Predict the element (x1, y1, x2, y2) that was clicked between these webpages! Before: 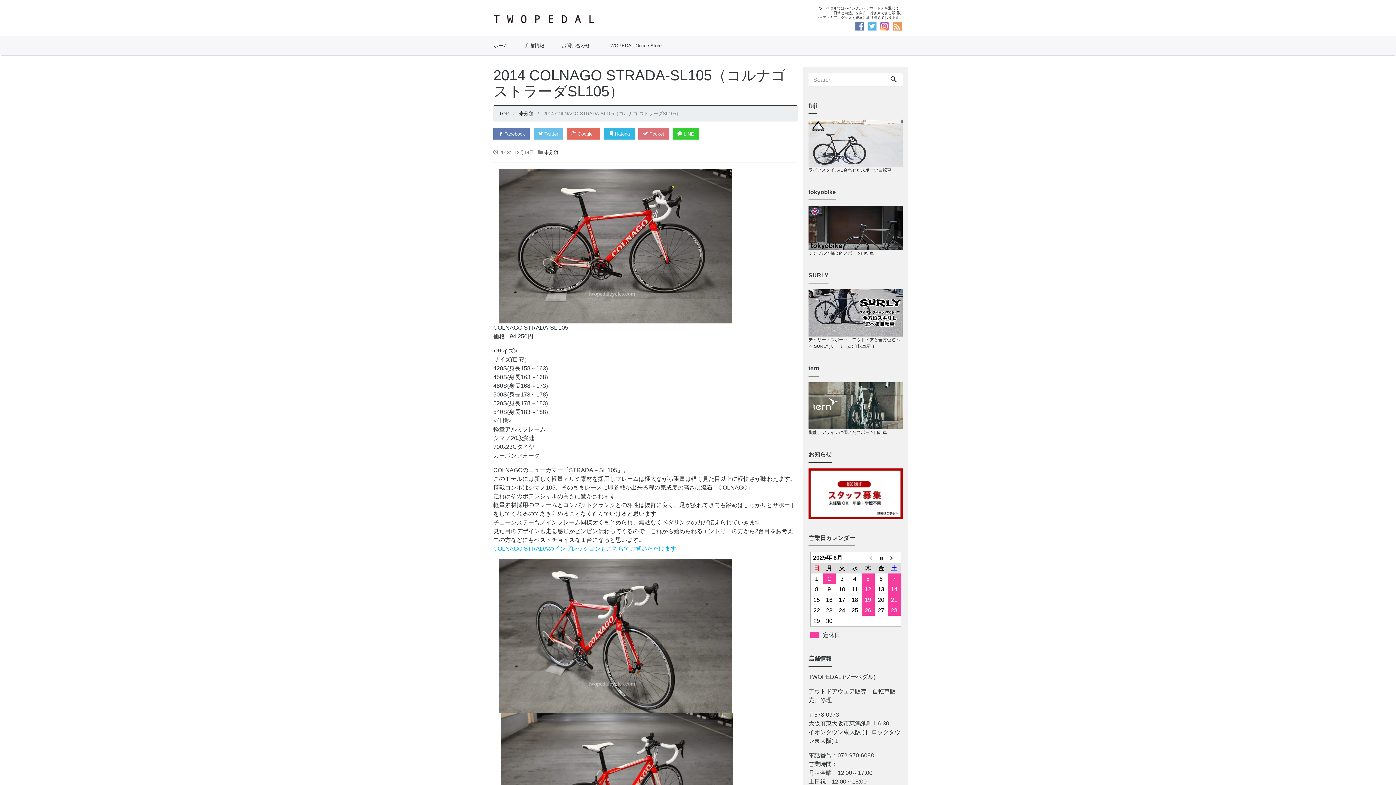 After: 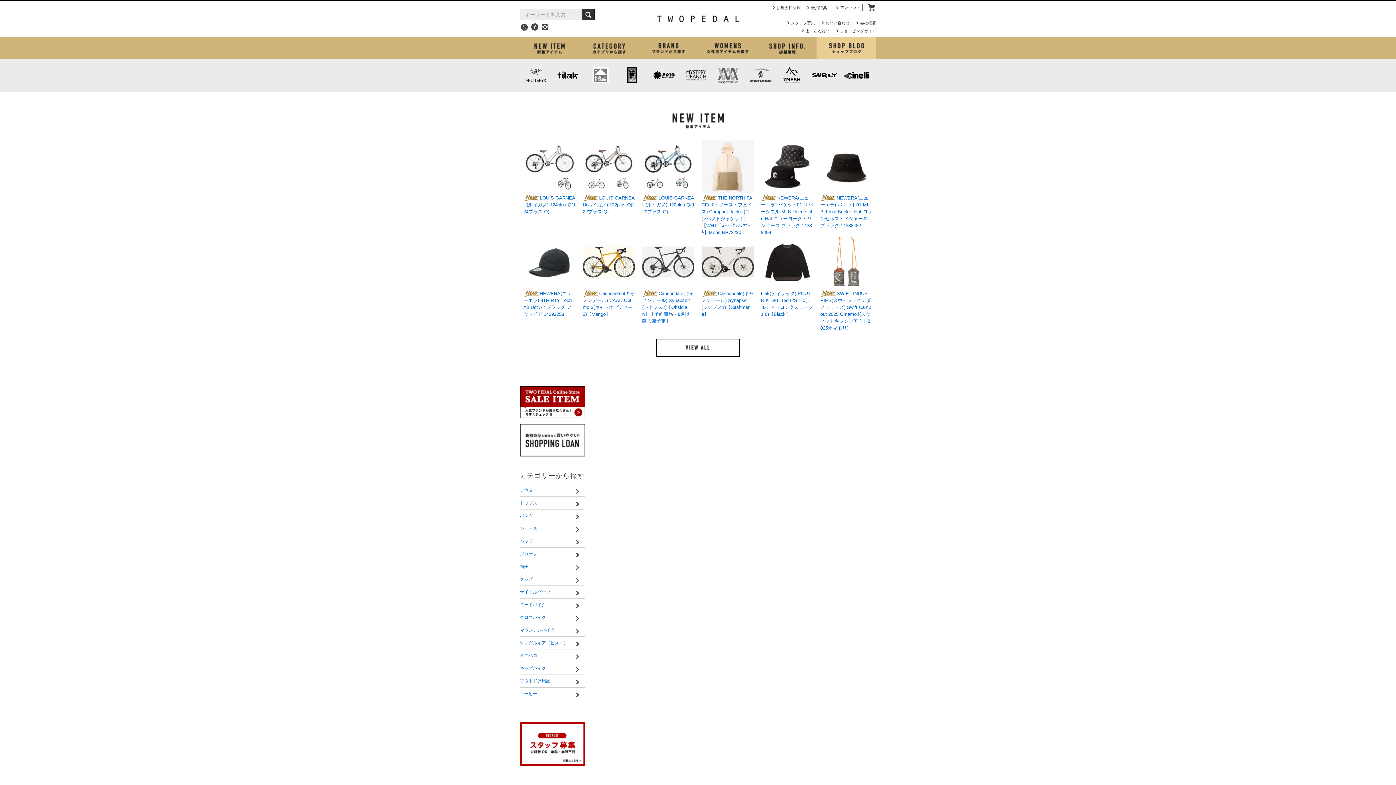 Action: label: TWOPEDAL Online Store bbox: (601, 39, 667, 52)